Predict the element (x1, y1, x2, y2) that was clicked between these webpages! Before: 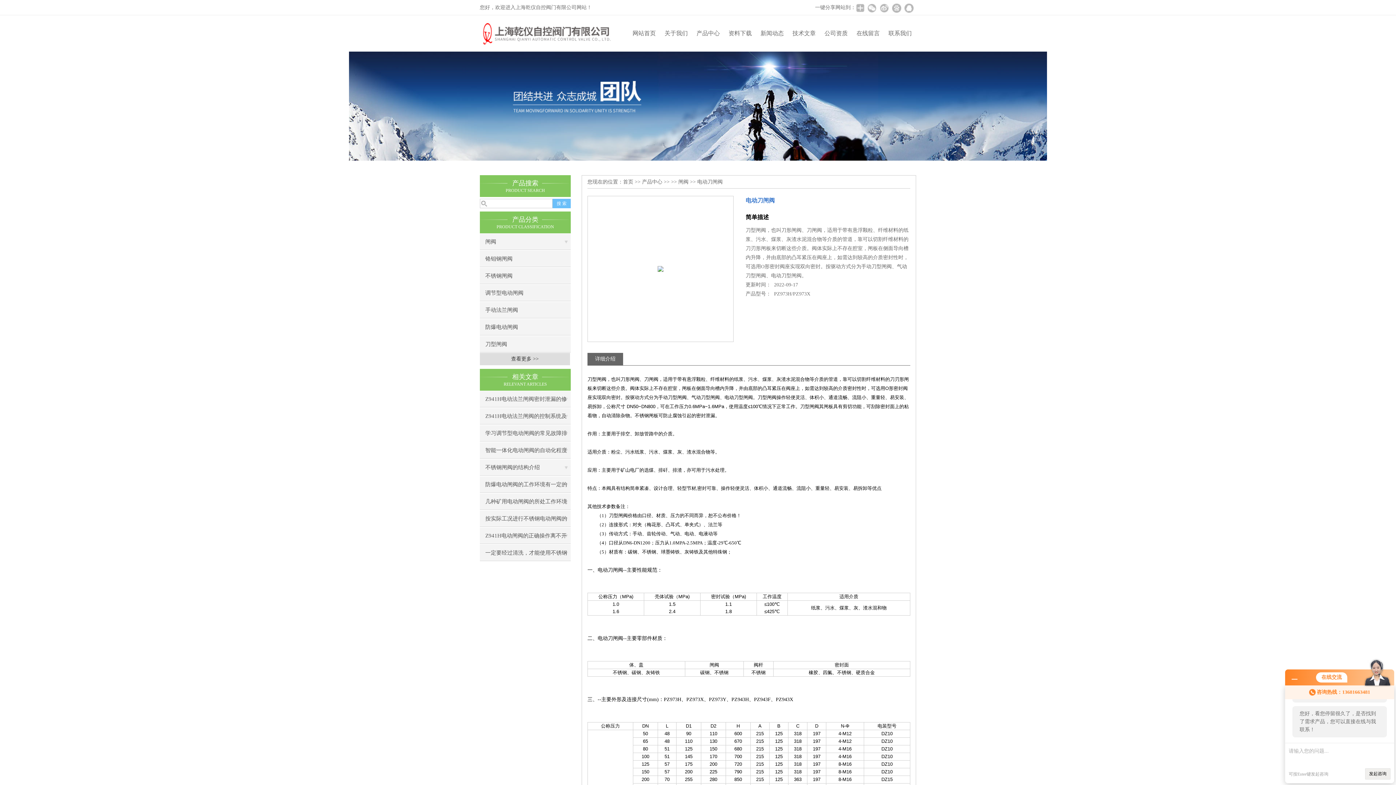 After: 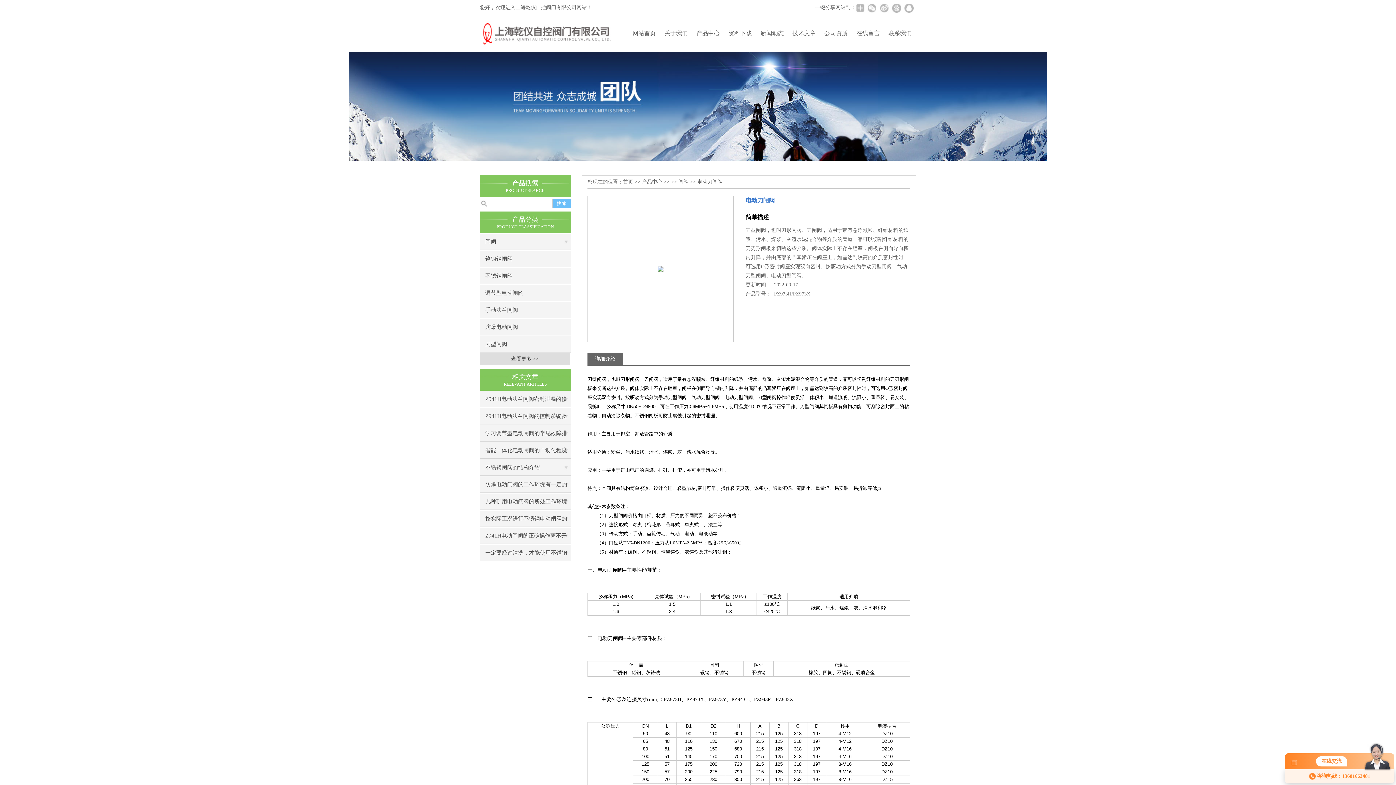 Action: bbox: (1292, 676, 1297, 681)